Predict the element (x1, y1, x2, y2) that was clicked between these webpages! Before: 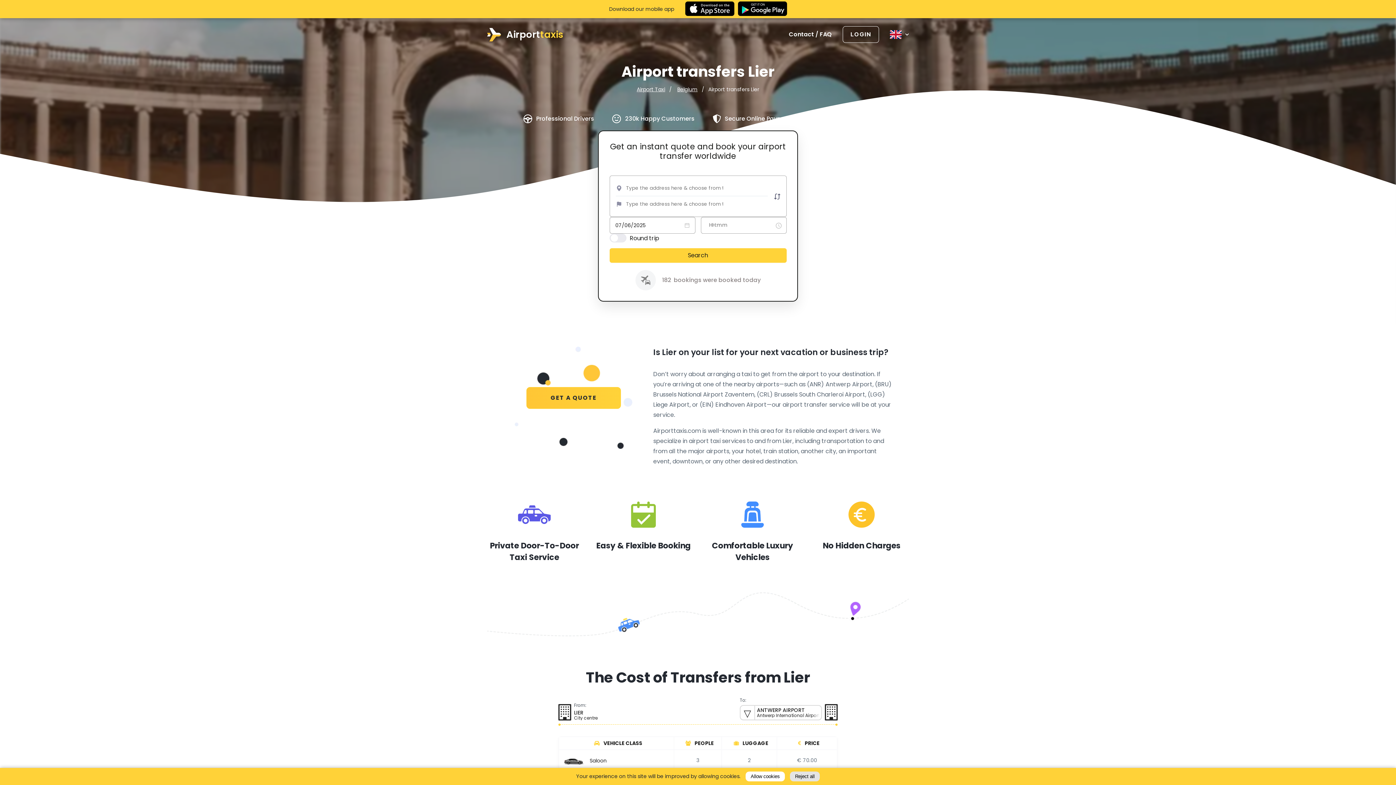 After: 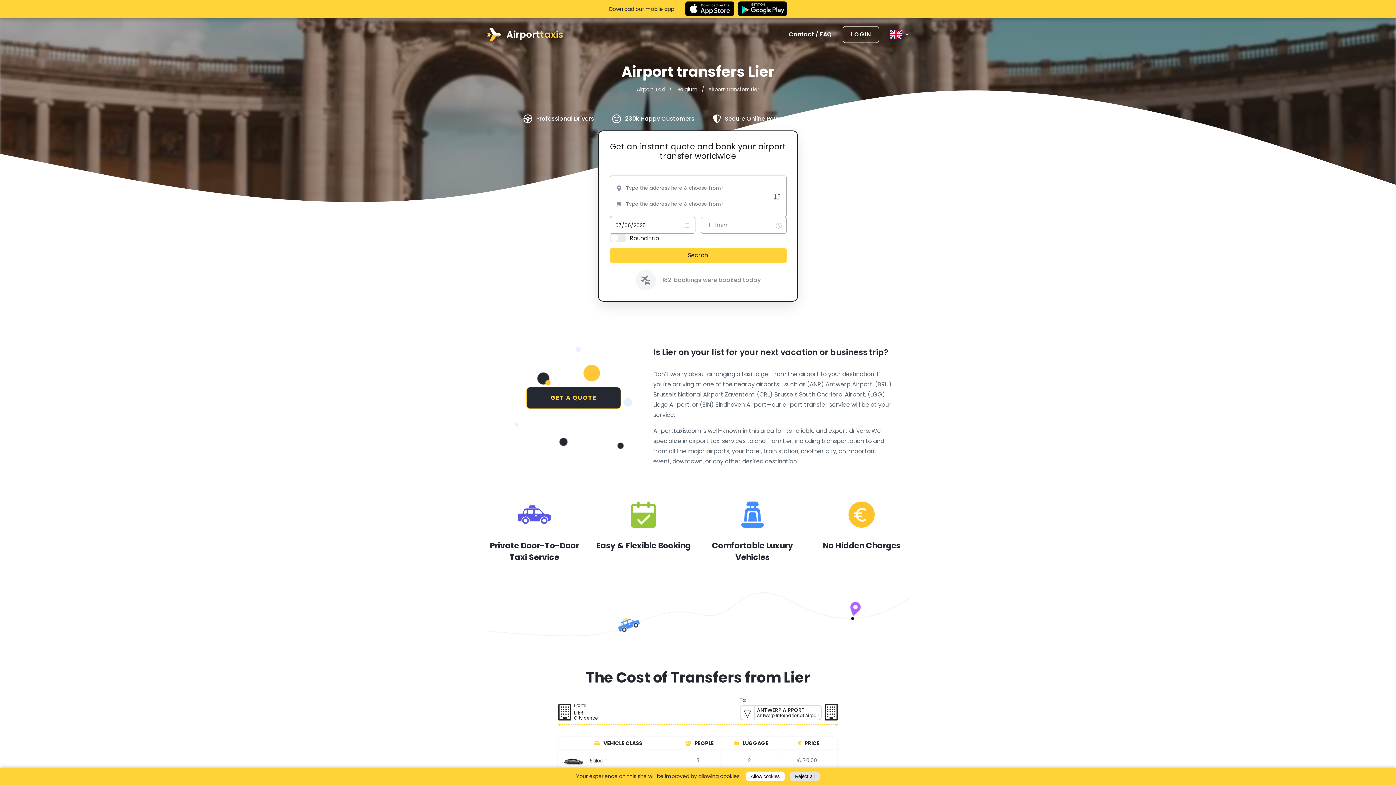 Action: bbox: (526, 387, 621, 408) label: GET A QUOTE